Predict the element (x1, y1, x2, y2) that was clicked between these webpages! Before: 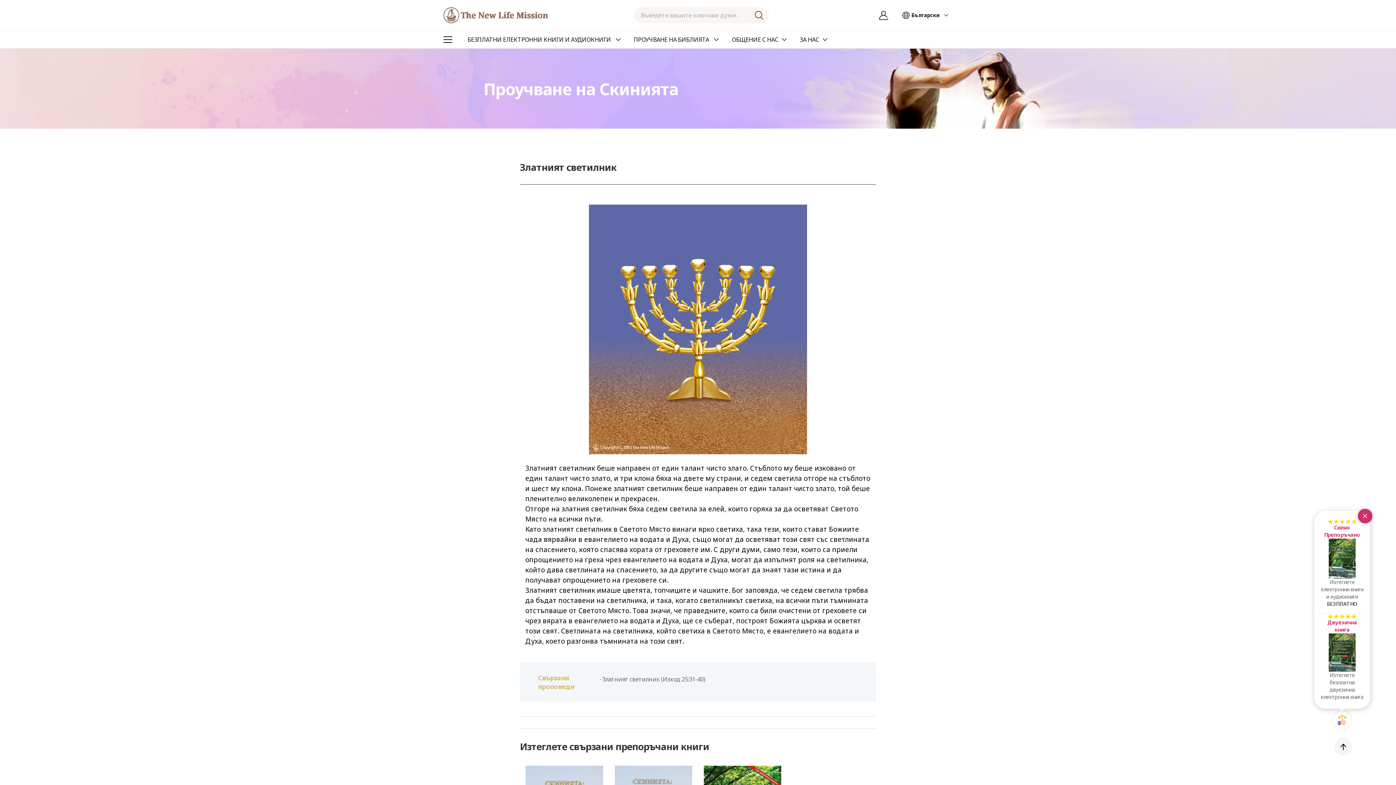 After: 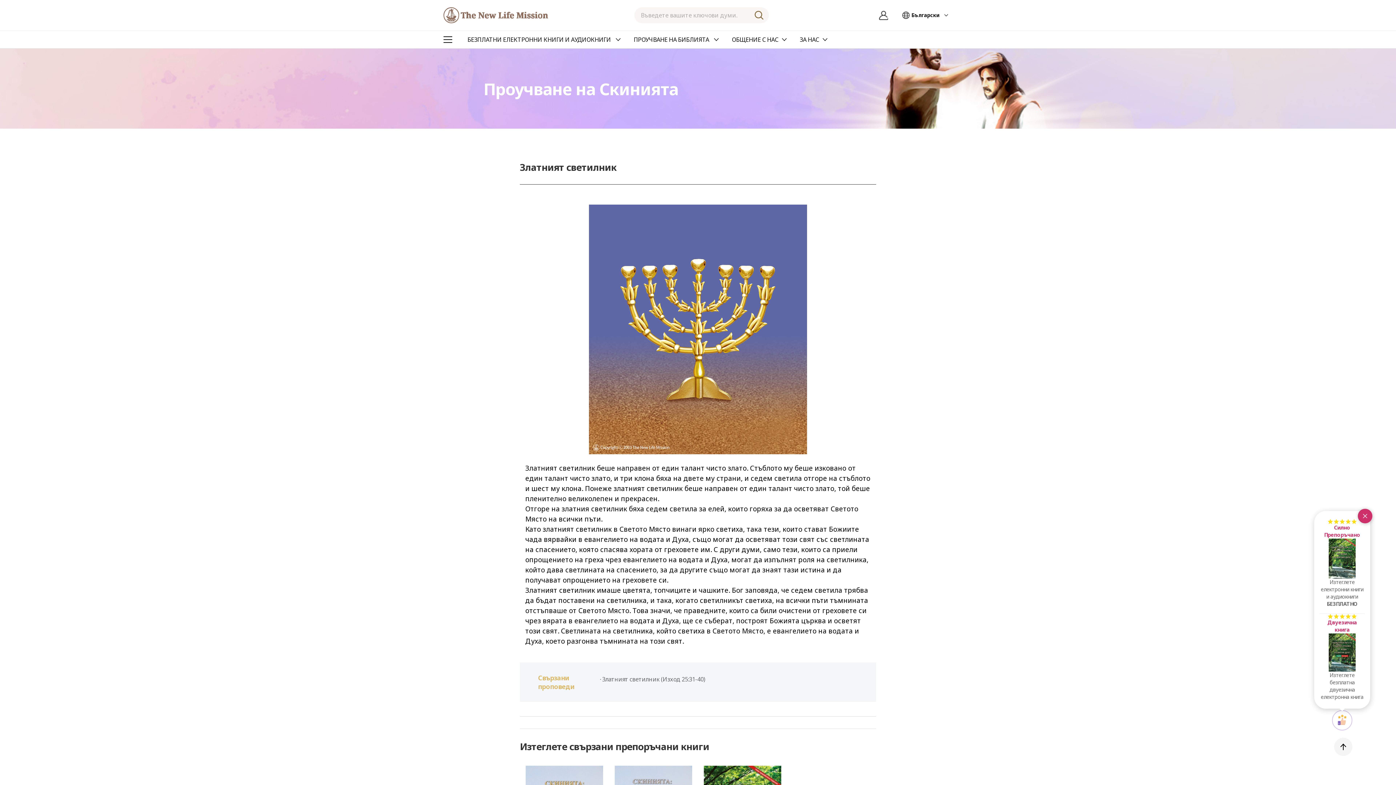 Action: bbox: (1334, 712, 1350, 728)